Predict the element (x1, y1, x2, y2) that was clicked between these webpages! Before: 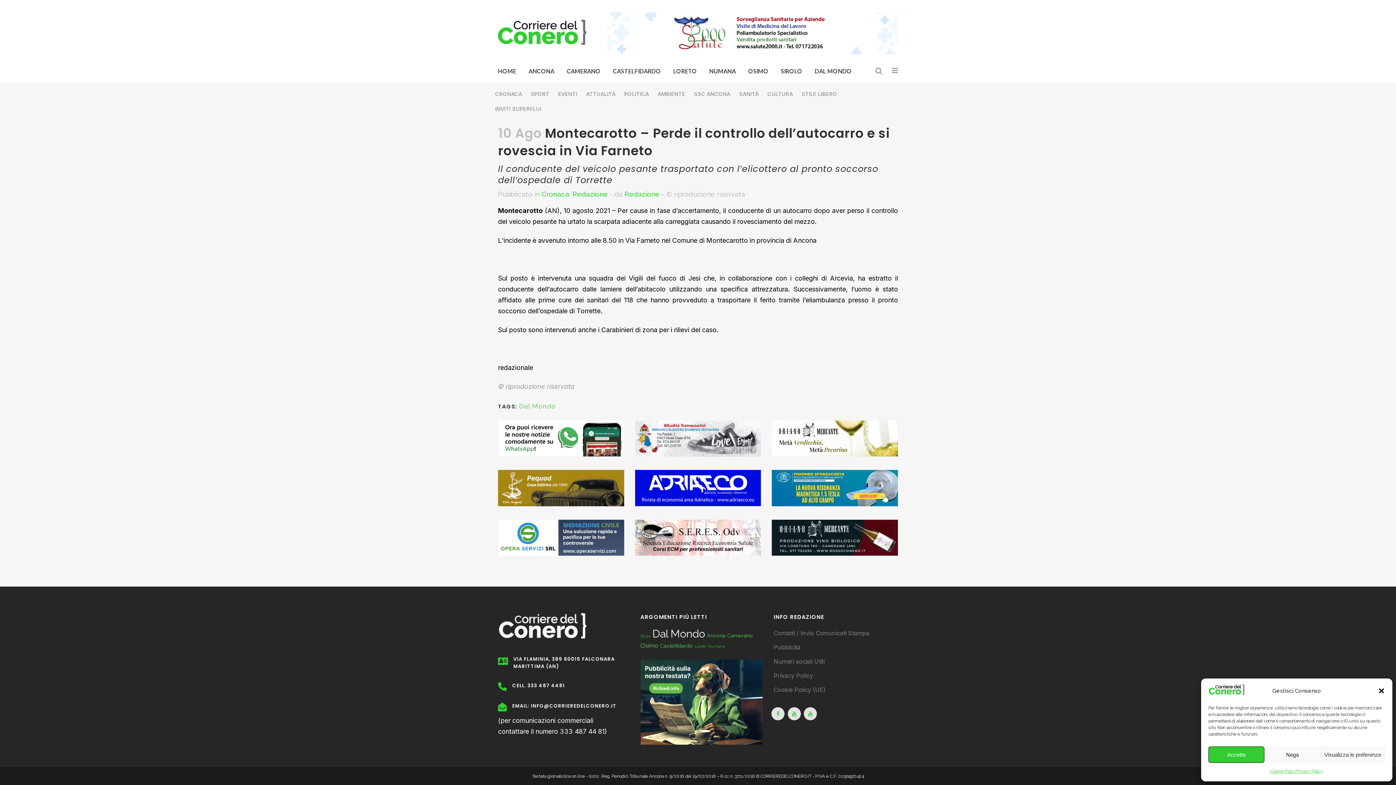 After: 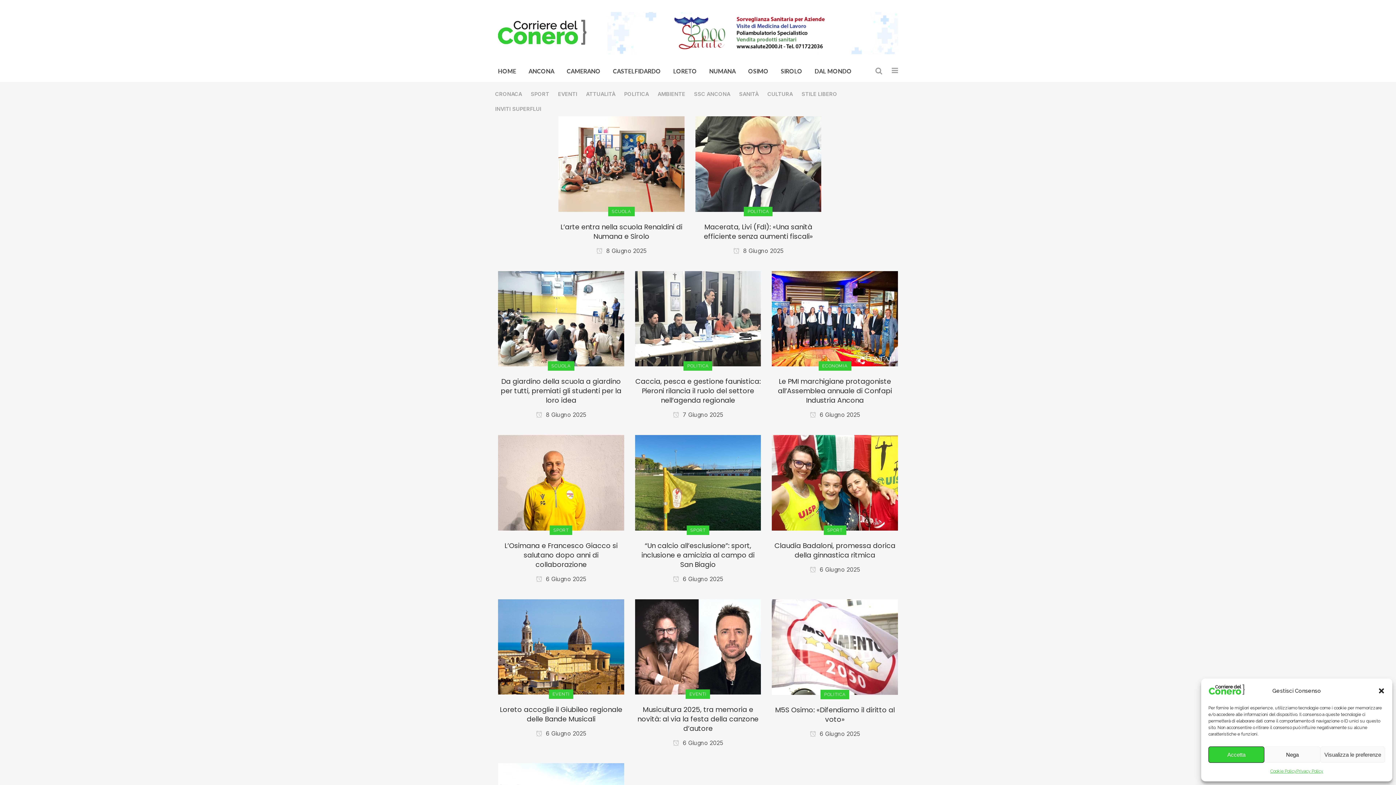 Action: bbox: (624, 190, 660, 198) label: Redazione